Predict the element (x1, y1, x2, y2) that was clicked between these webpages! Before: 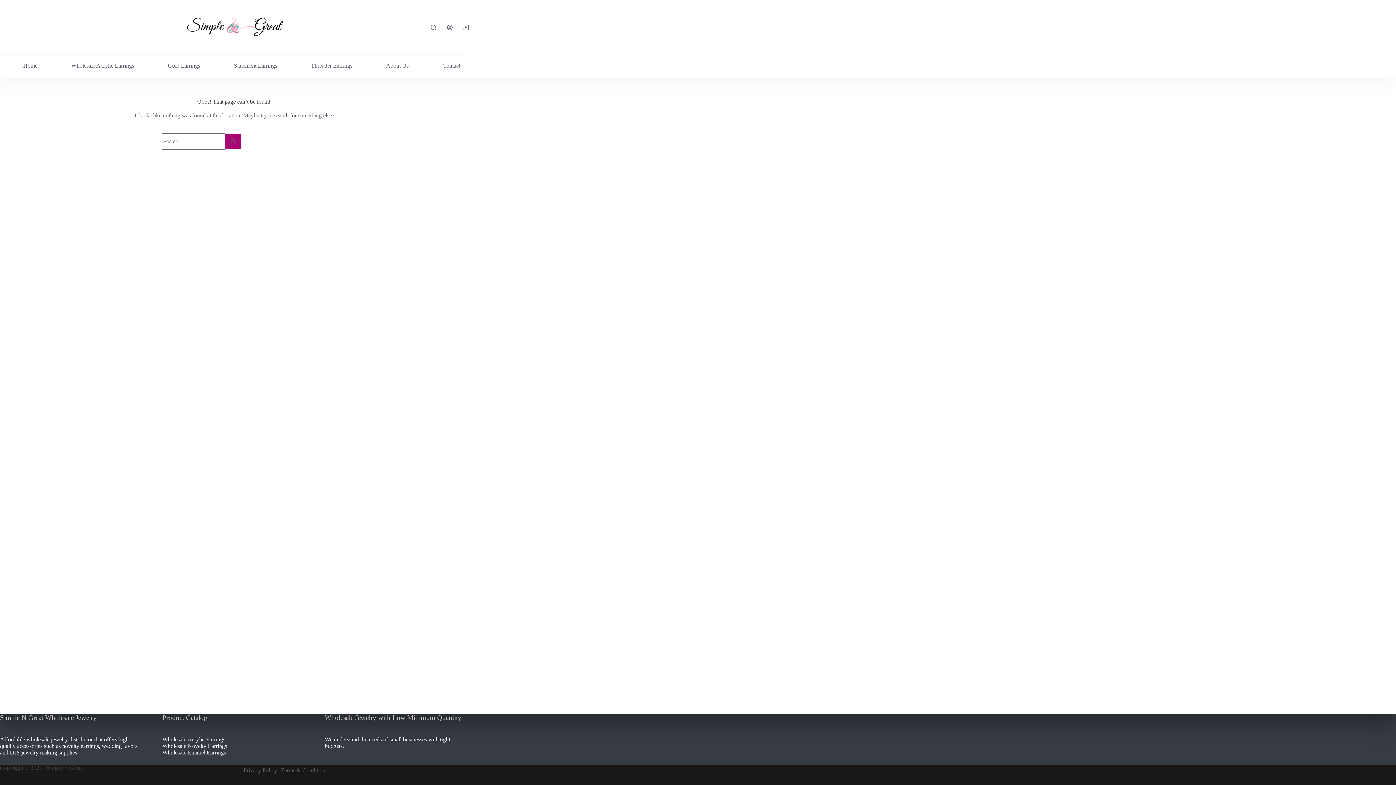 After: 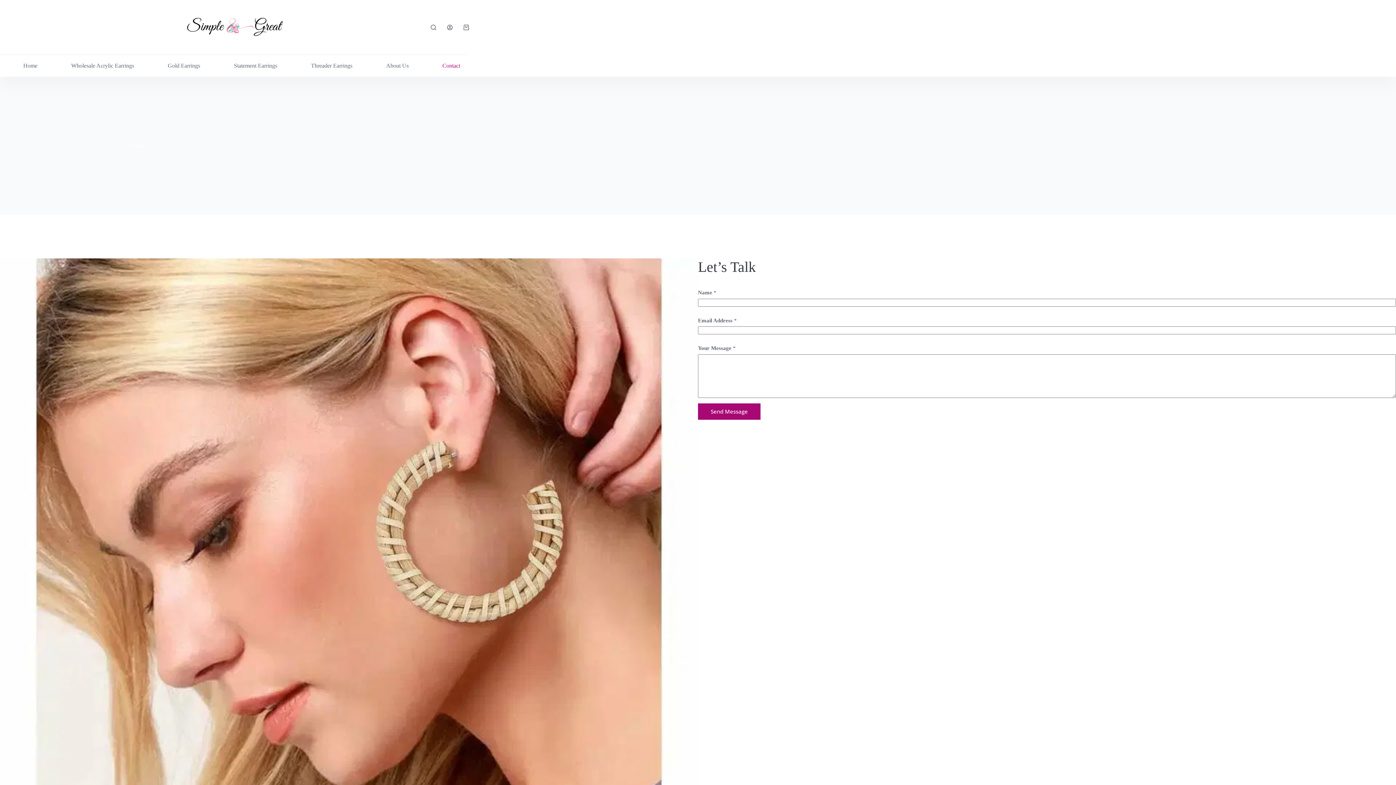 Action: label: Contact bbox: (437, 54, 465, 76)